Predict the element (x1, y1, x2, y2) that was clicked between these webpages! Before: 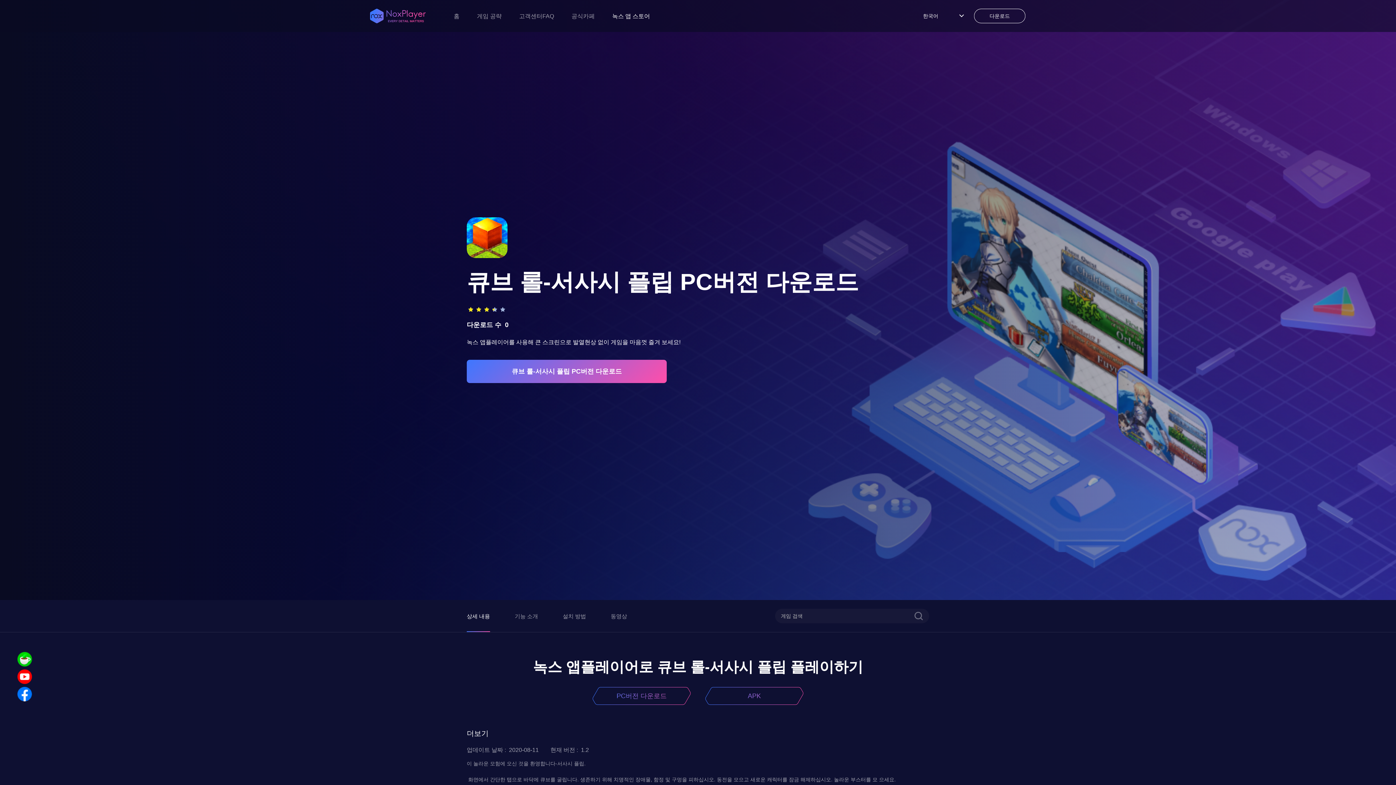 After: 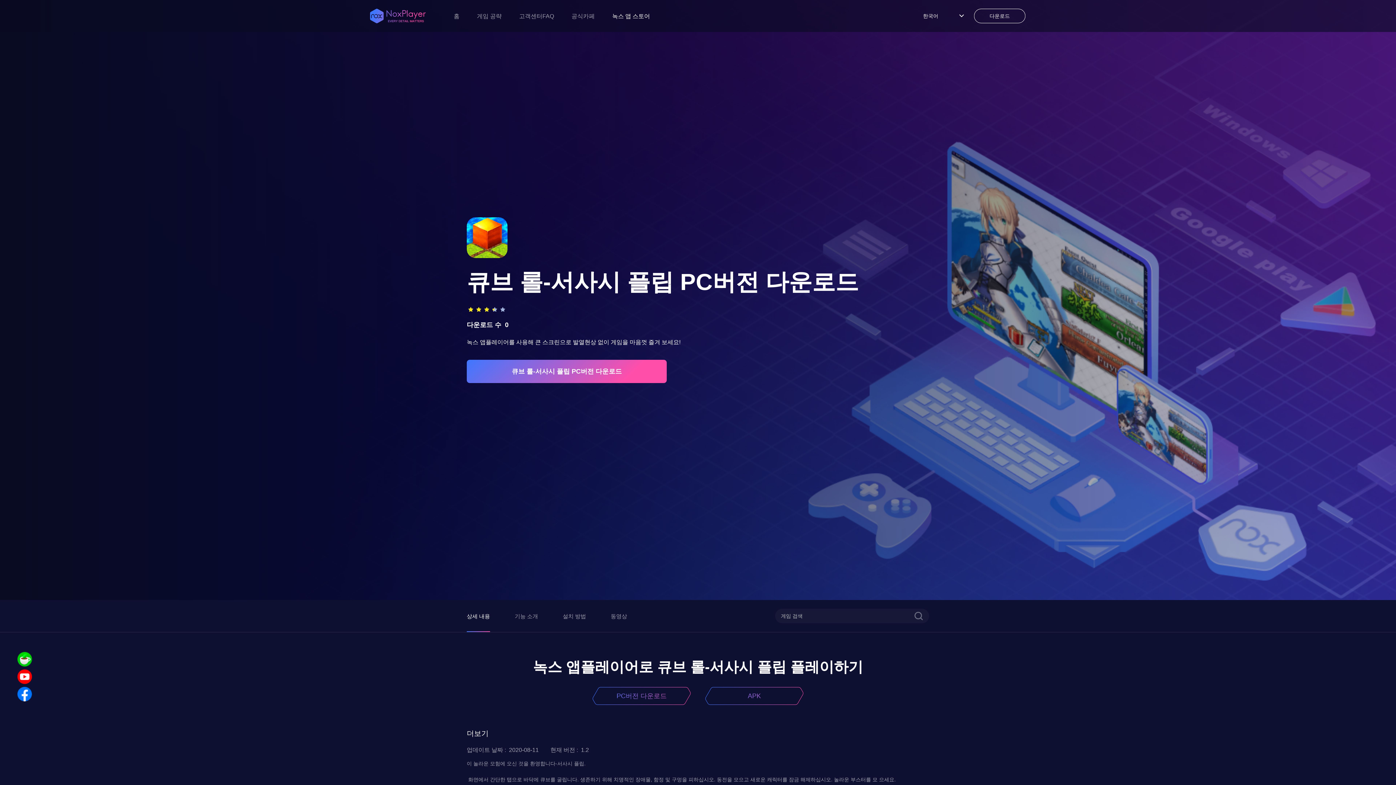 Action: bbox: (466, 359, 666, 383) label: 큐브 롤-서사시 플립 PC버전 다운로드